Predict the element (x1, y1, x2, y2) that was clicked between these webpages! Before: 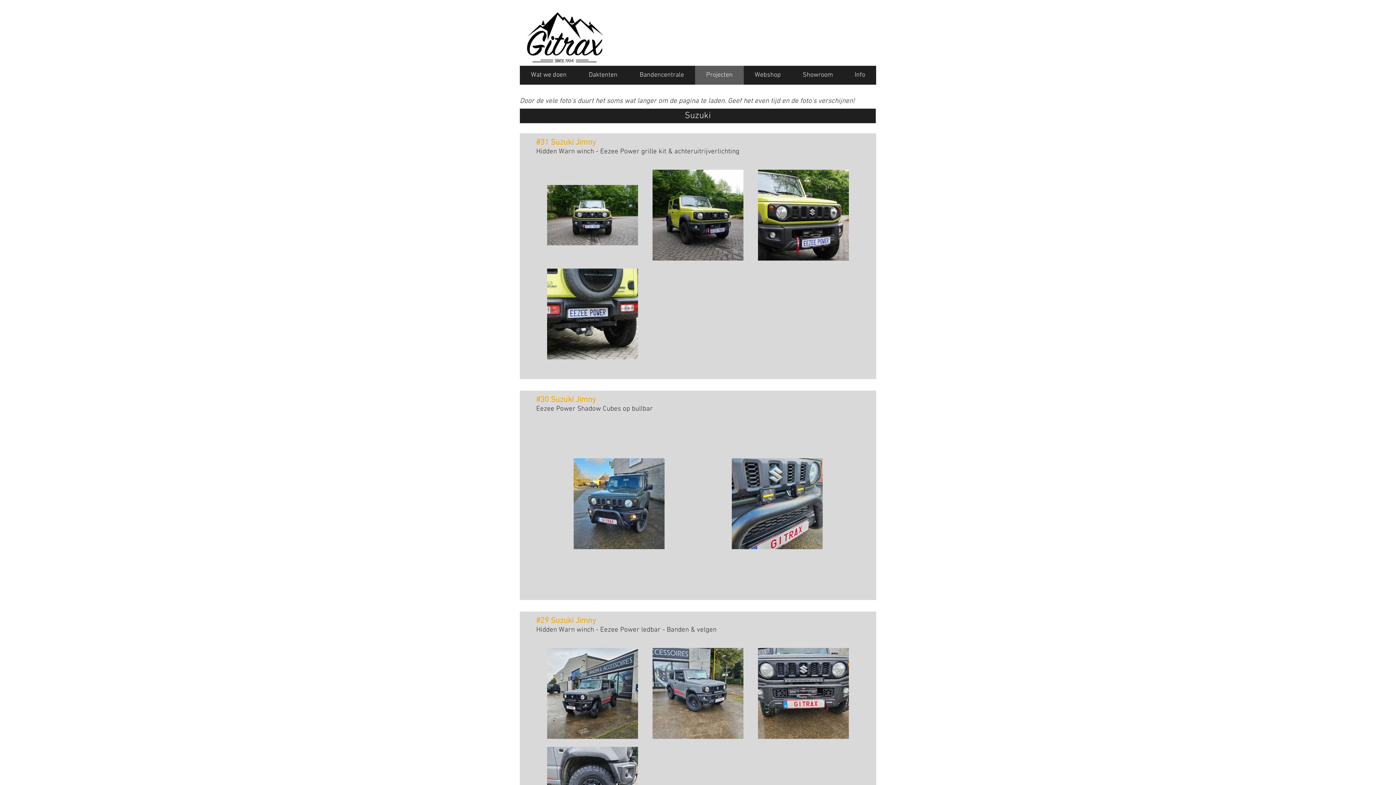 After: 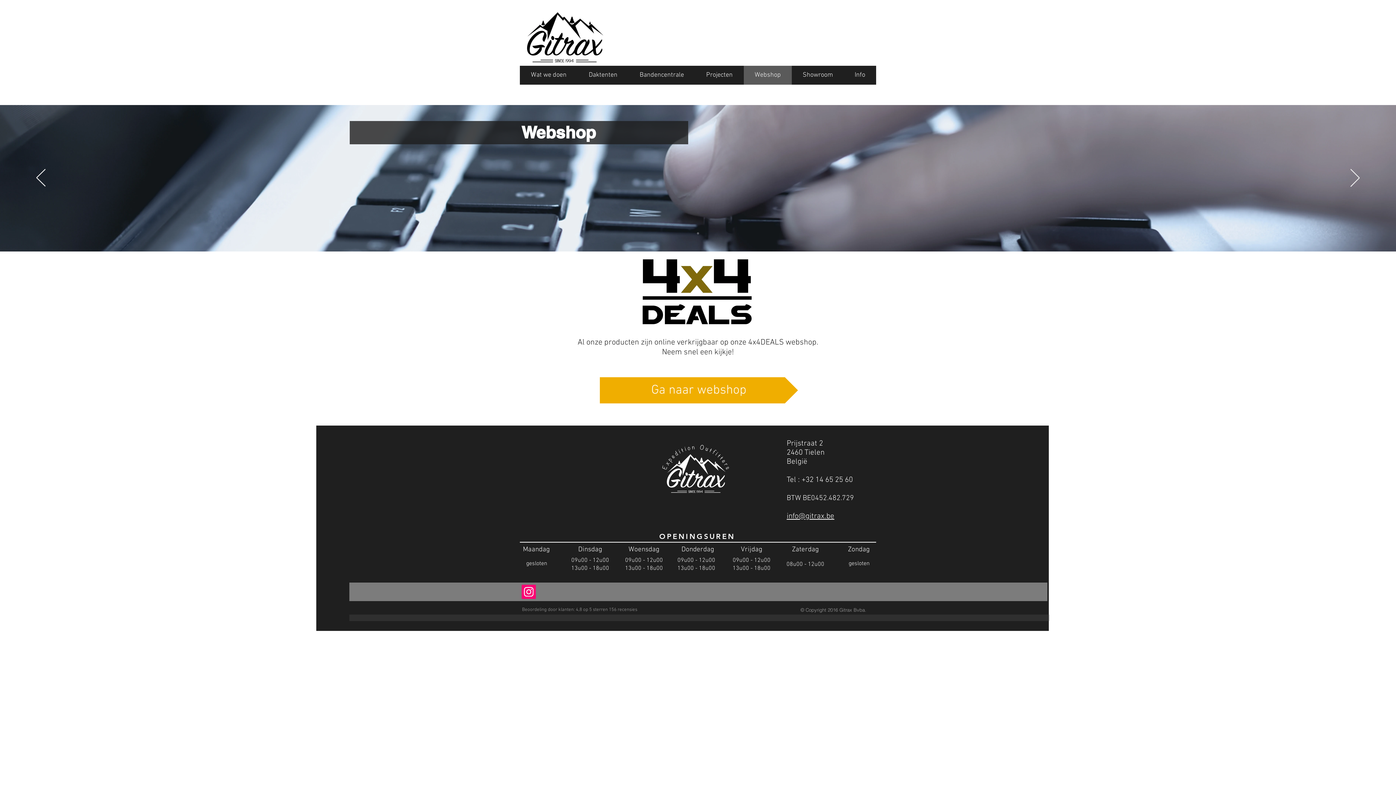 Action: label: Webshop bbox: (744, 65, 792, 84)